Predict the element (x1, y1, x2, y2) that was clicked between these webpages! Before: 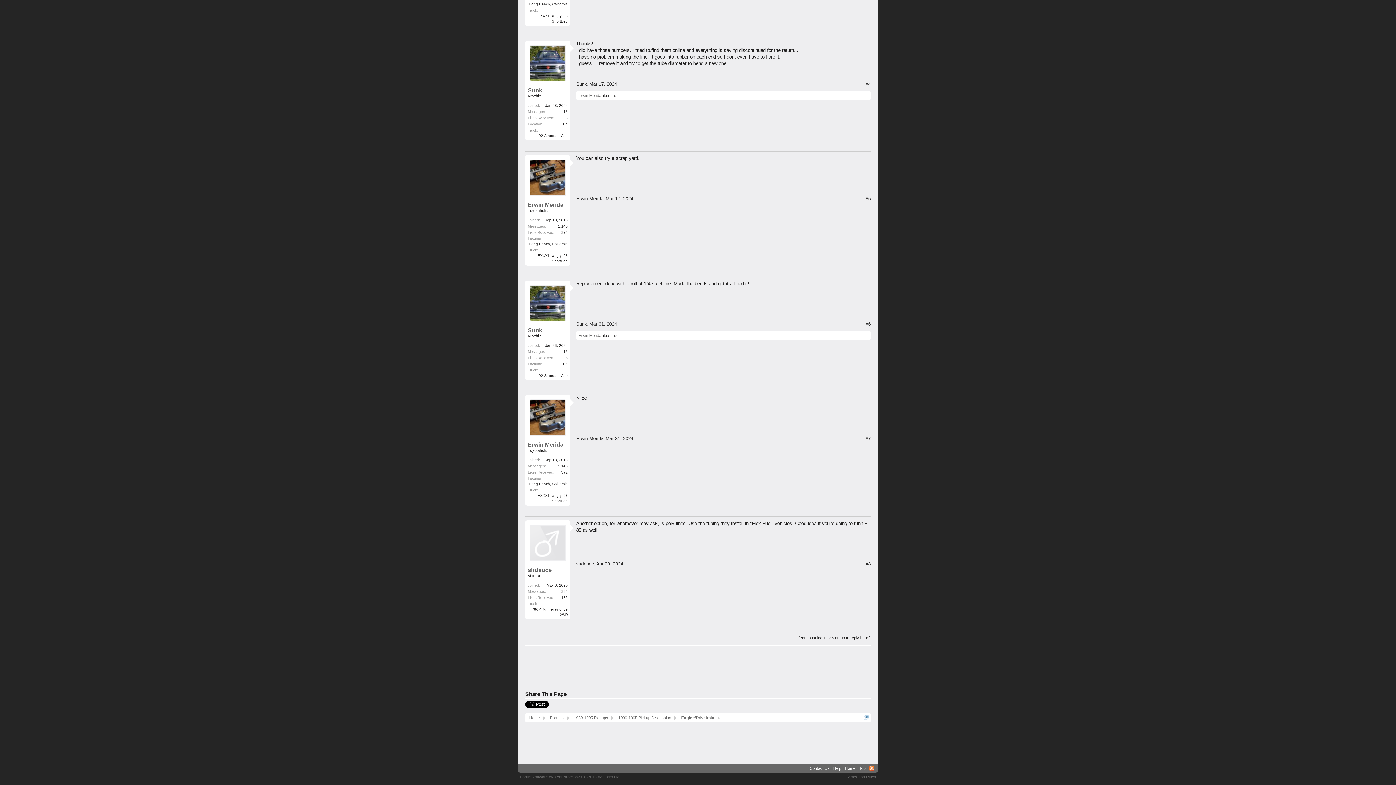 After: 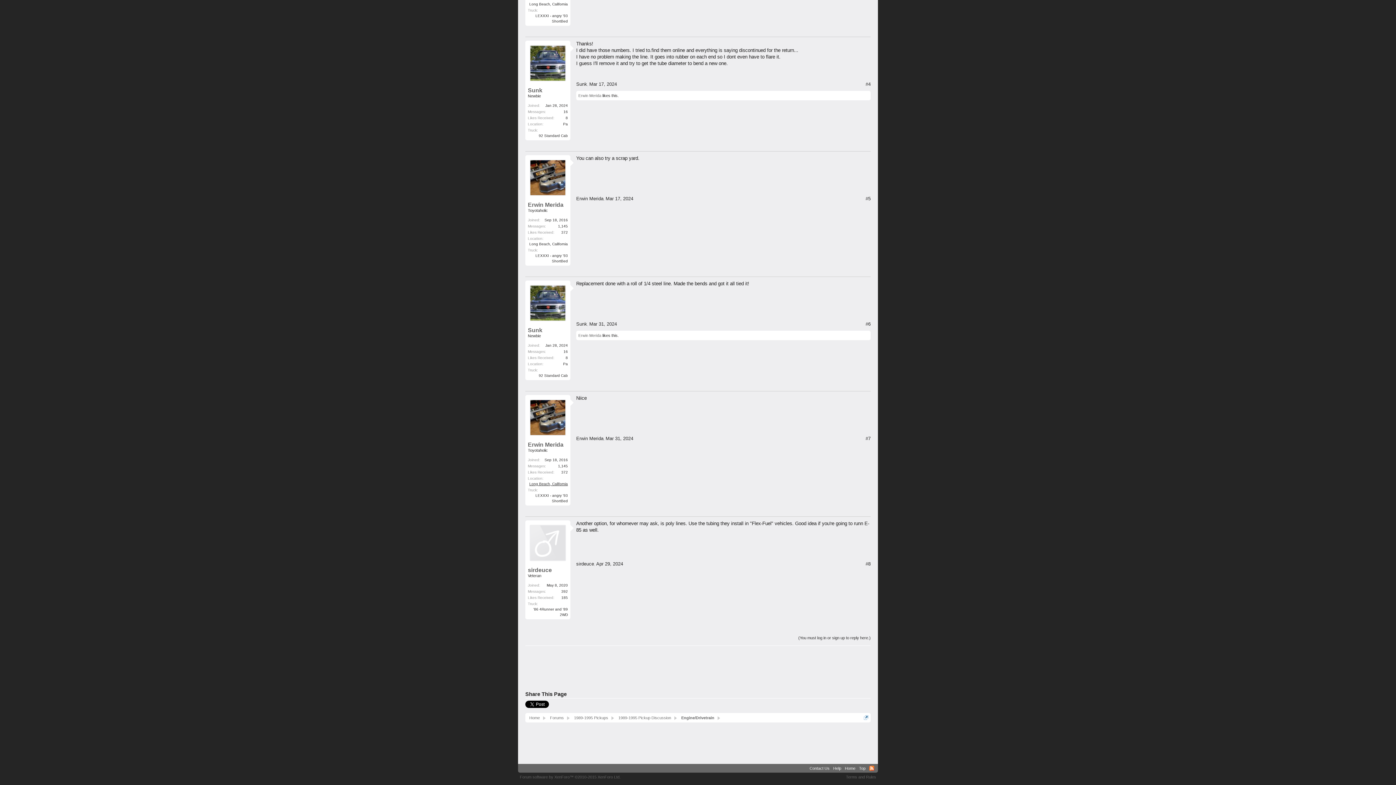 Action: bbox: (529, 482, 568, 486) label: Long Beach, California